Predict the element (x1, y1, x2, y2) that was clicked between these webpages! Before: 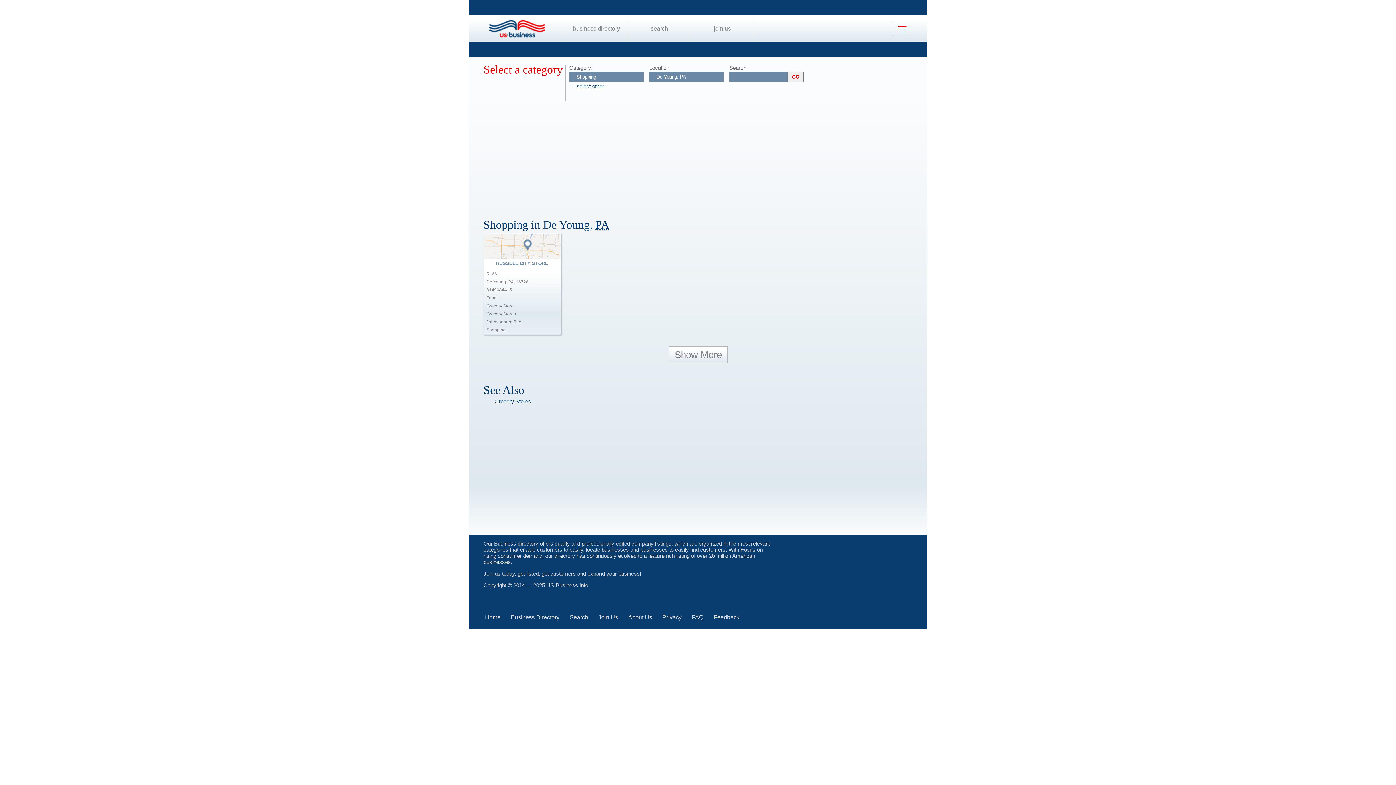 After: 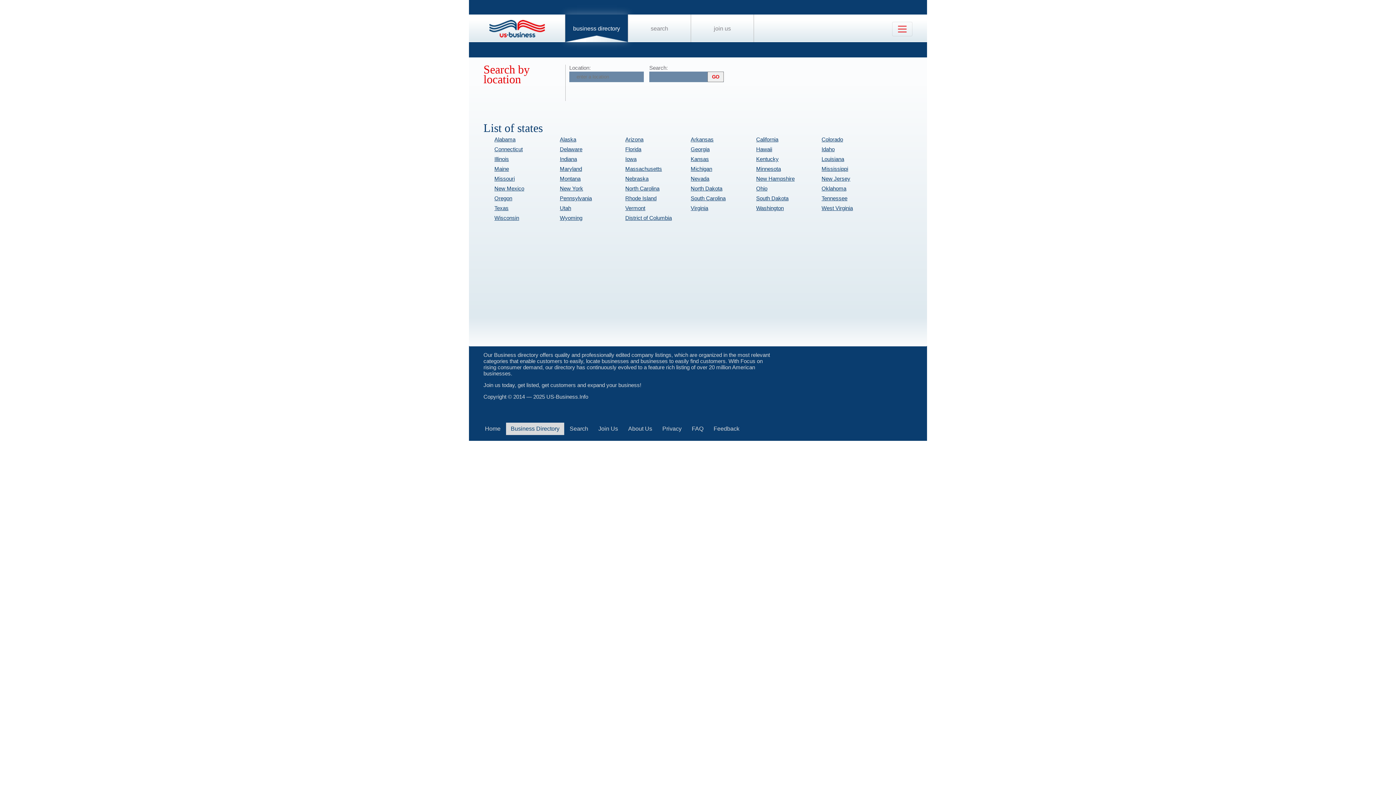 Action: bbox: (510, 614, 559, 620) label: Business Directory